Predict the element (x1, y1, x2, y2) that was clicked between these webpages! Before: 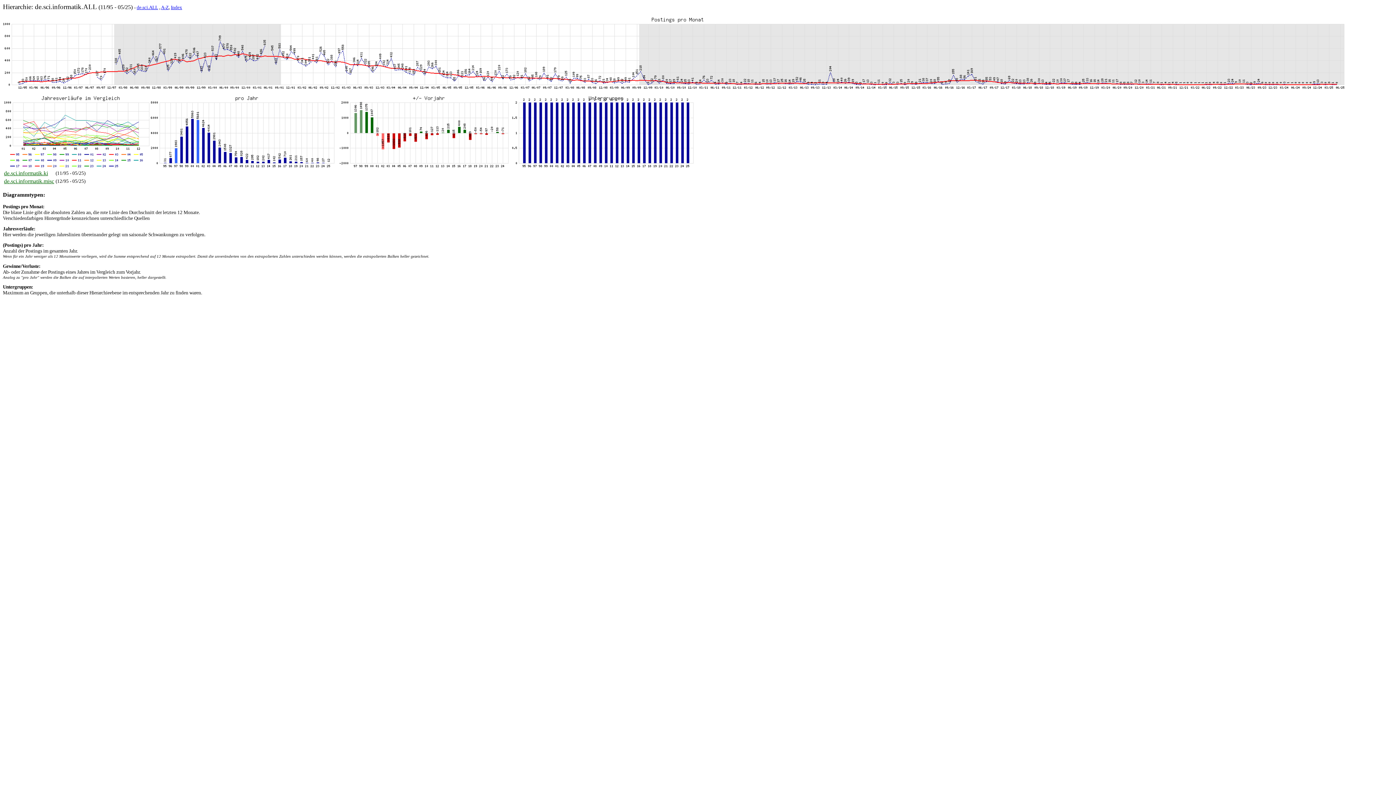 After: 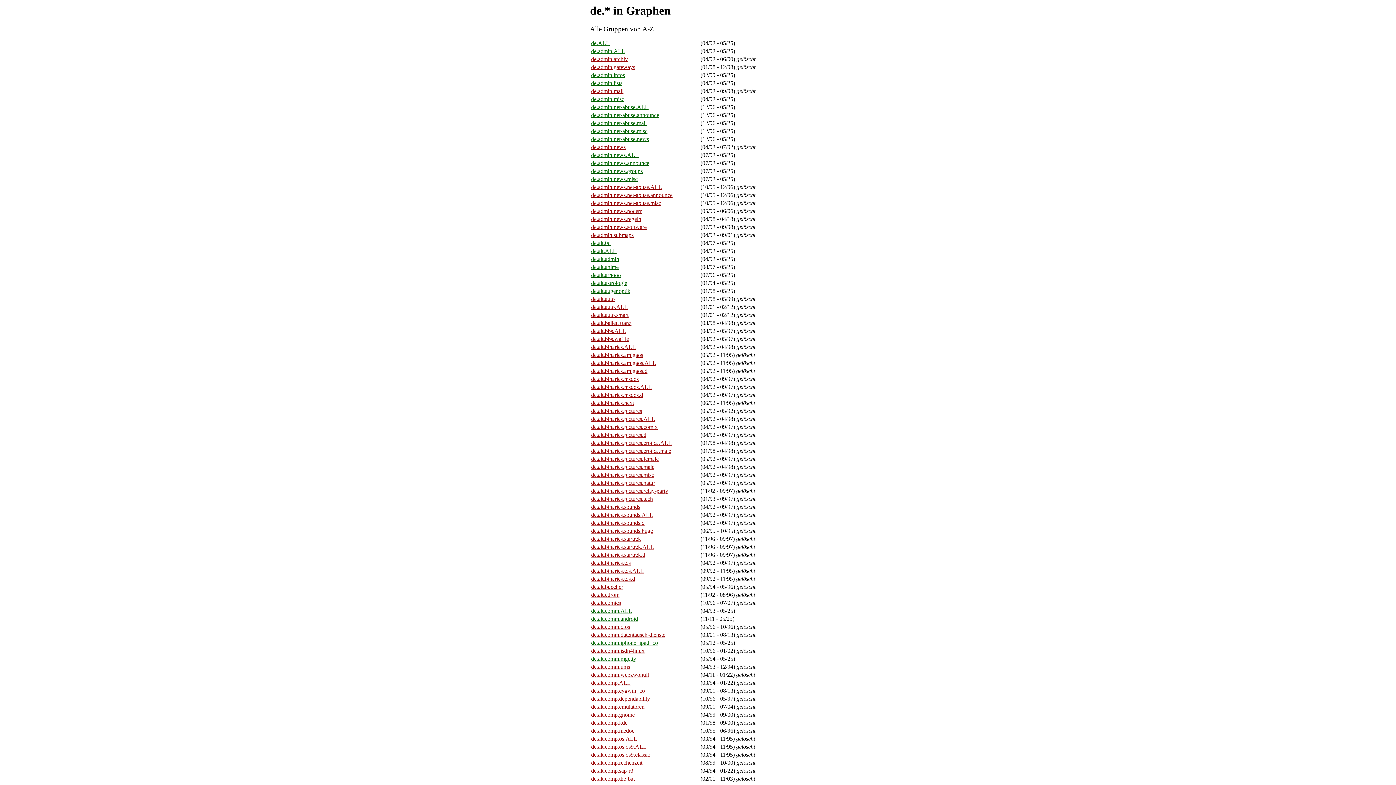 Action: bbox: (161, 4, 168, 10) label: A-Z